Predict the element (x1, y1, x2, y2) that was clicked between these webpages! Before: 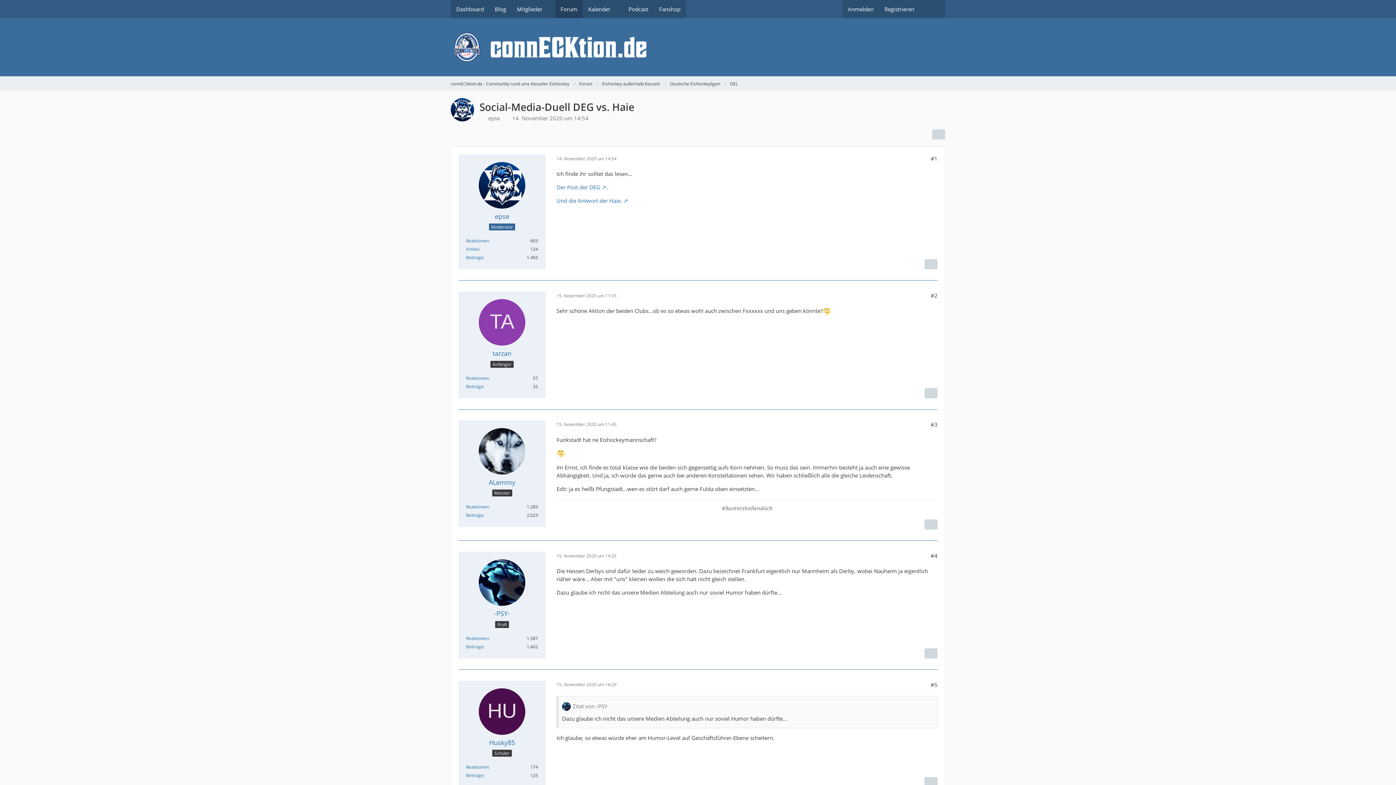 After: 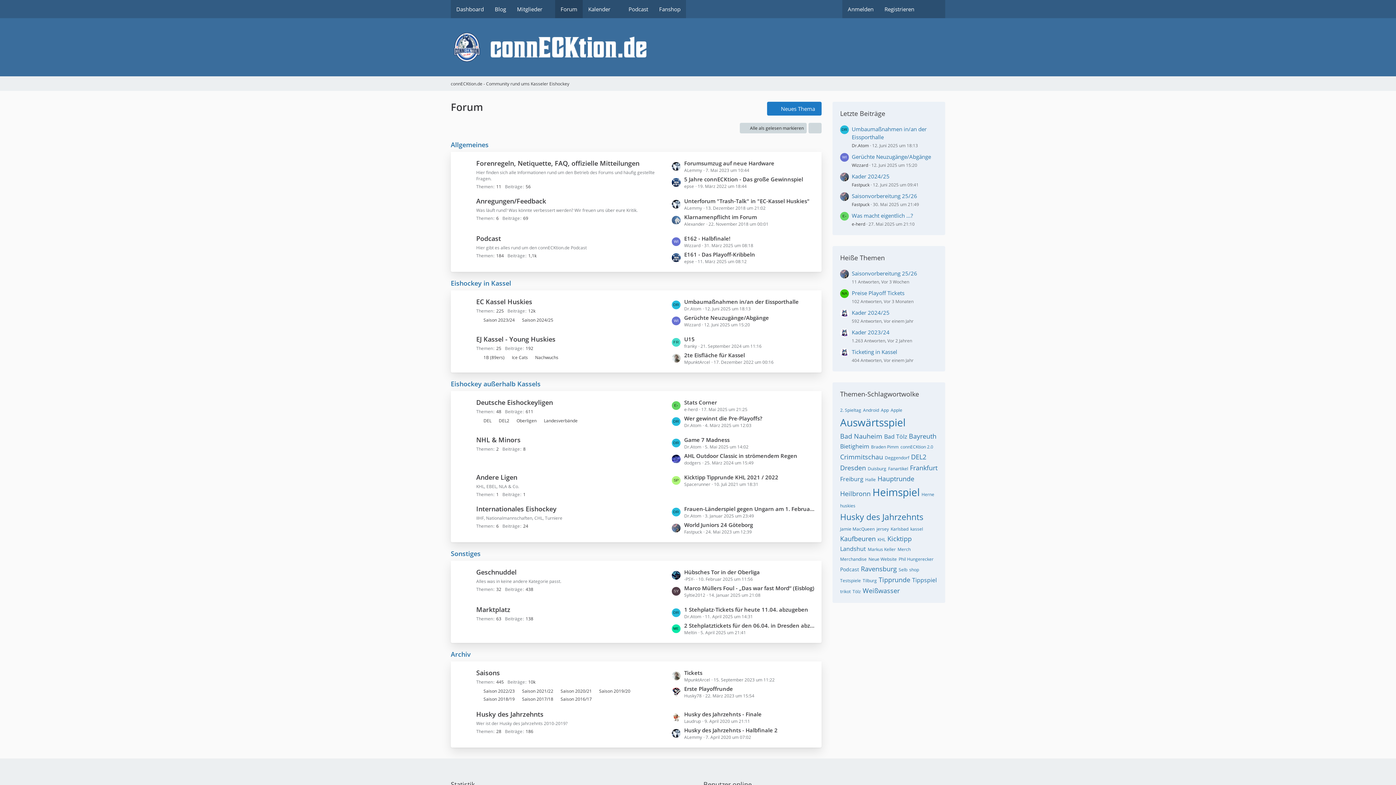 Action: bbox: (450, 29, 945, 65) label: connECKtion.de - Community rund ums Kasseler Eishockey